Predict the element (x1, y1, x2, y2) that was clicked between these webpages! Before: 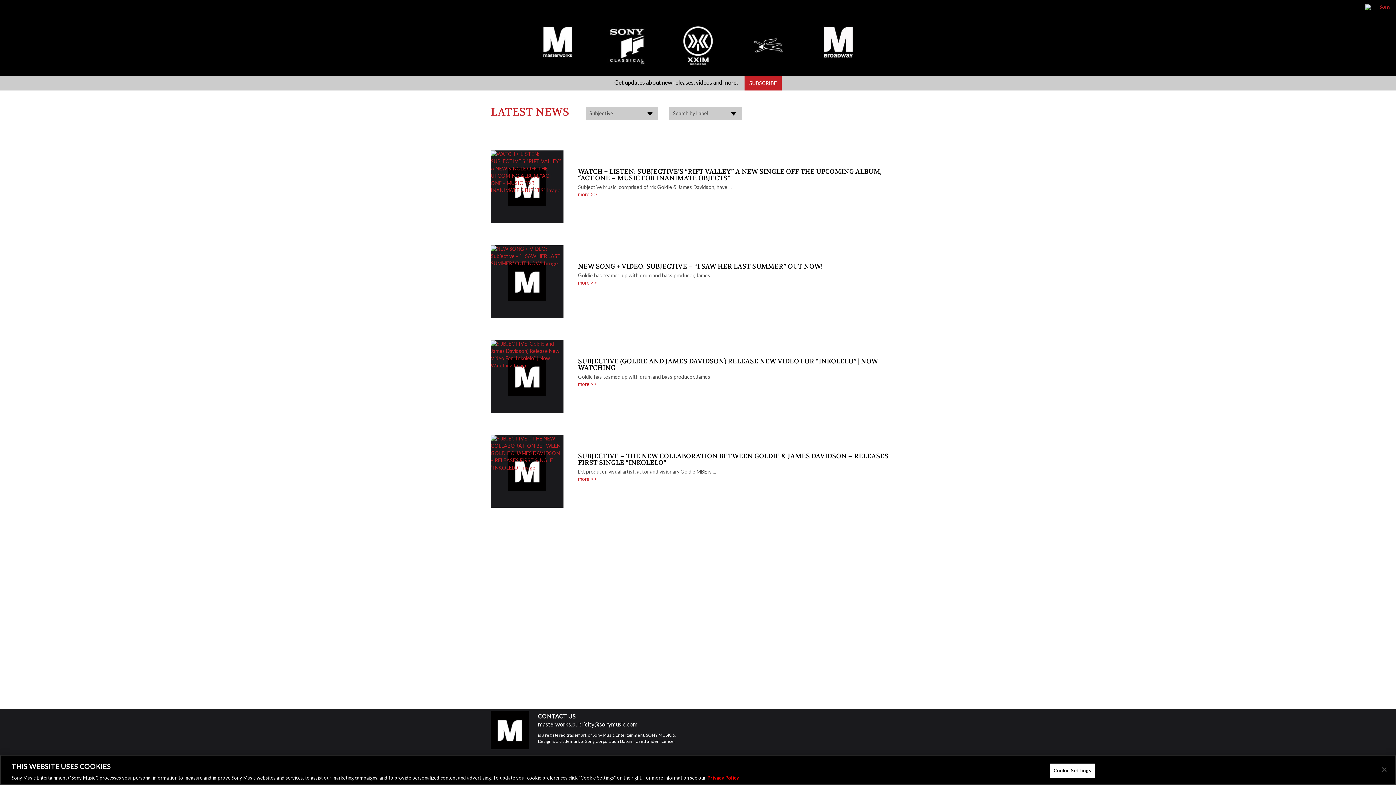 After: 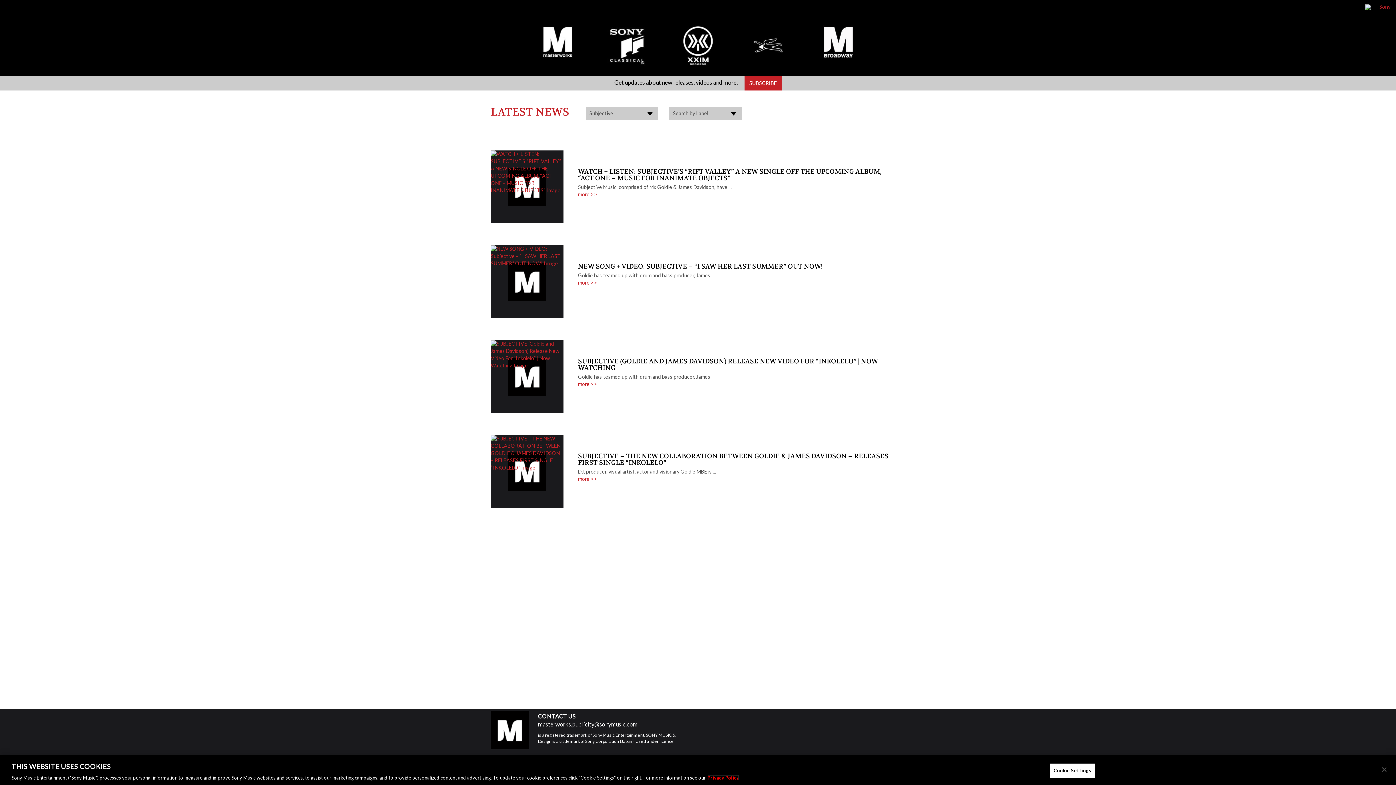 Action: label: More information about your privacy, opens in a new tab bbox: (707, 775, 739, 781)